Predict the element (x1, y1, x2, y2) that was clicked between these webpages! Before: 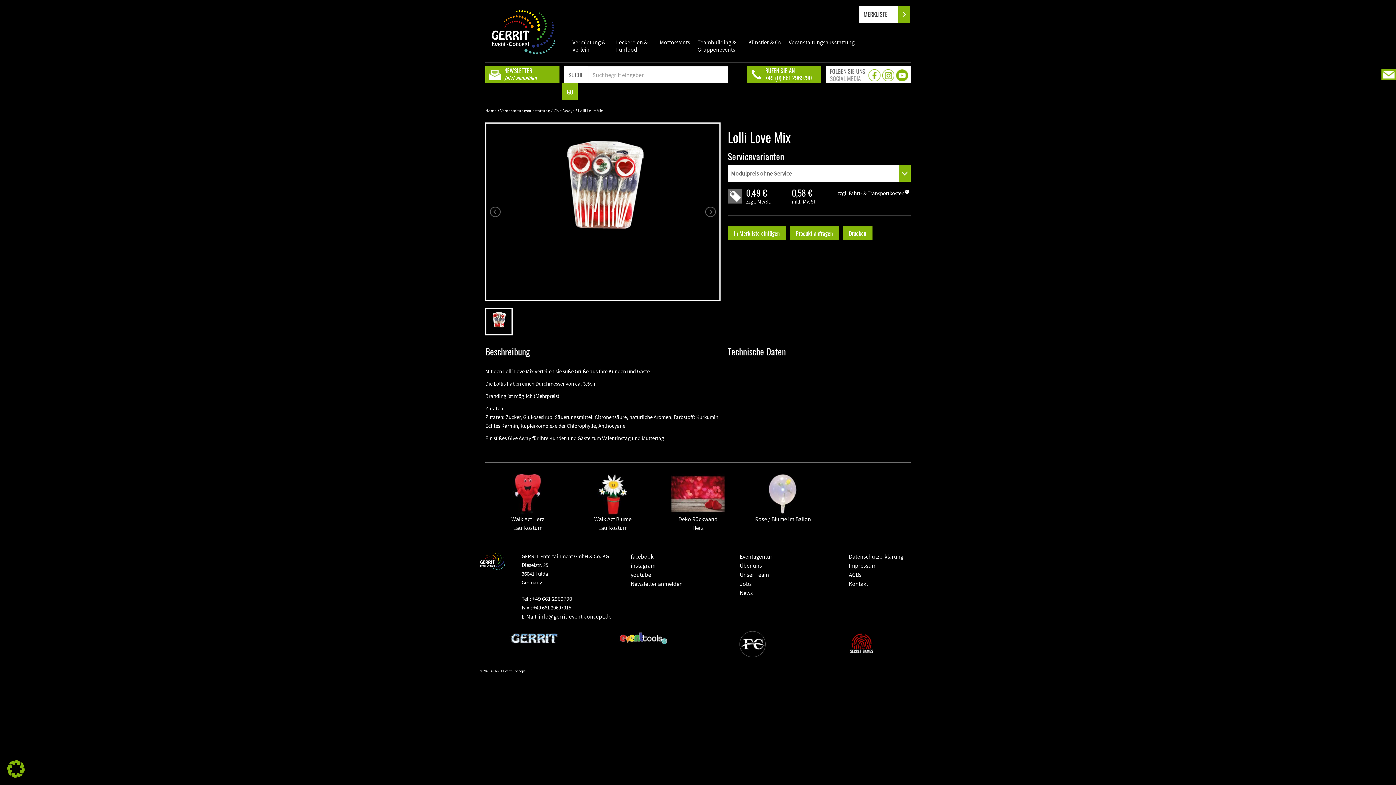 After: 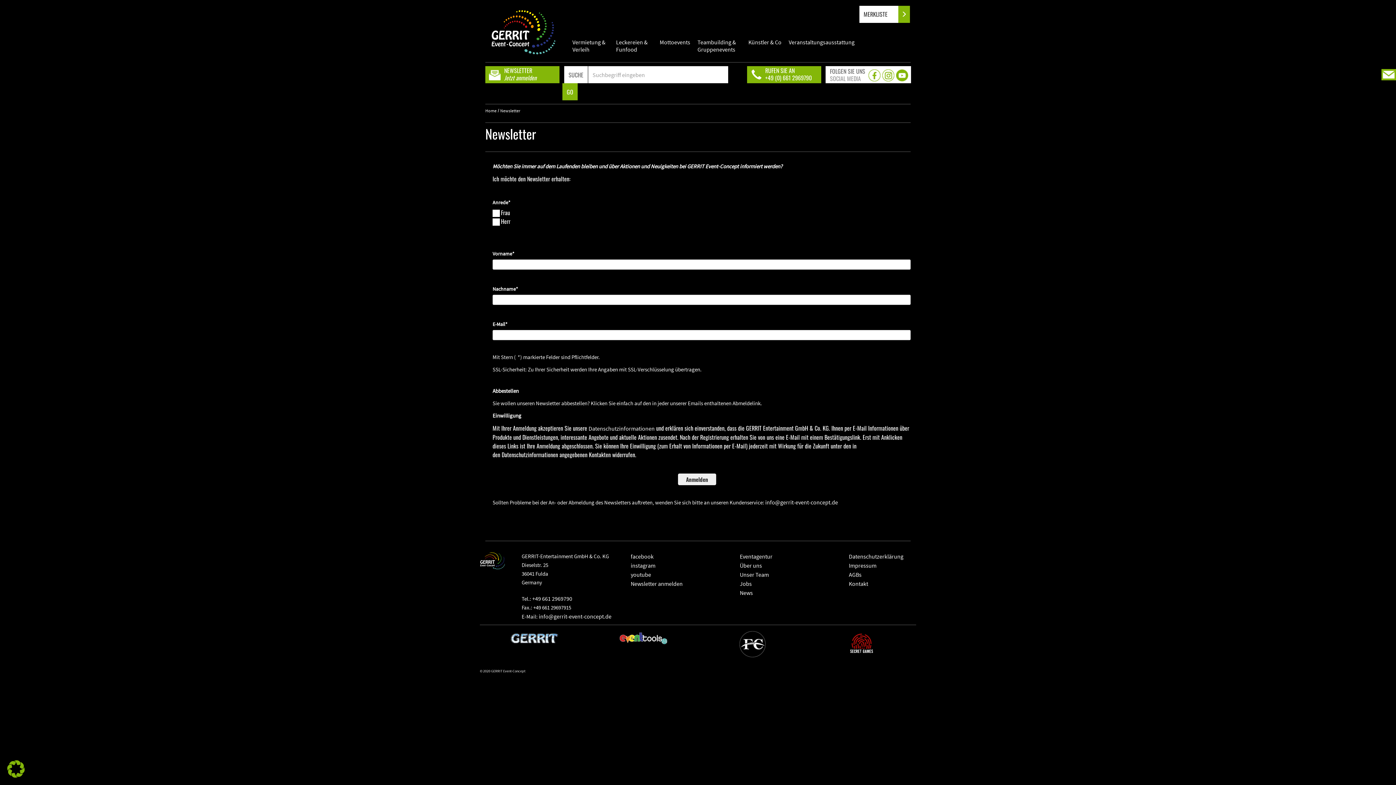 Action: label: NEWSLETTER
Jetzt anmelden bbox: (485, 66, 559, 83)